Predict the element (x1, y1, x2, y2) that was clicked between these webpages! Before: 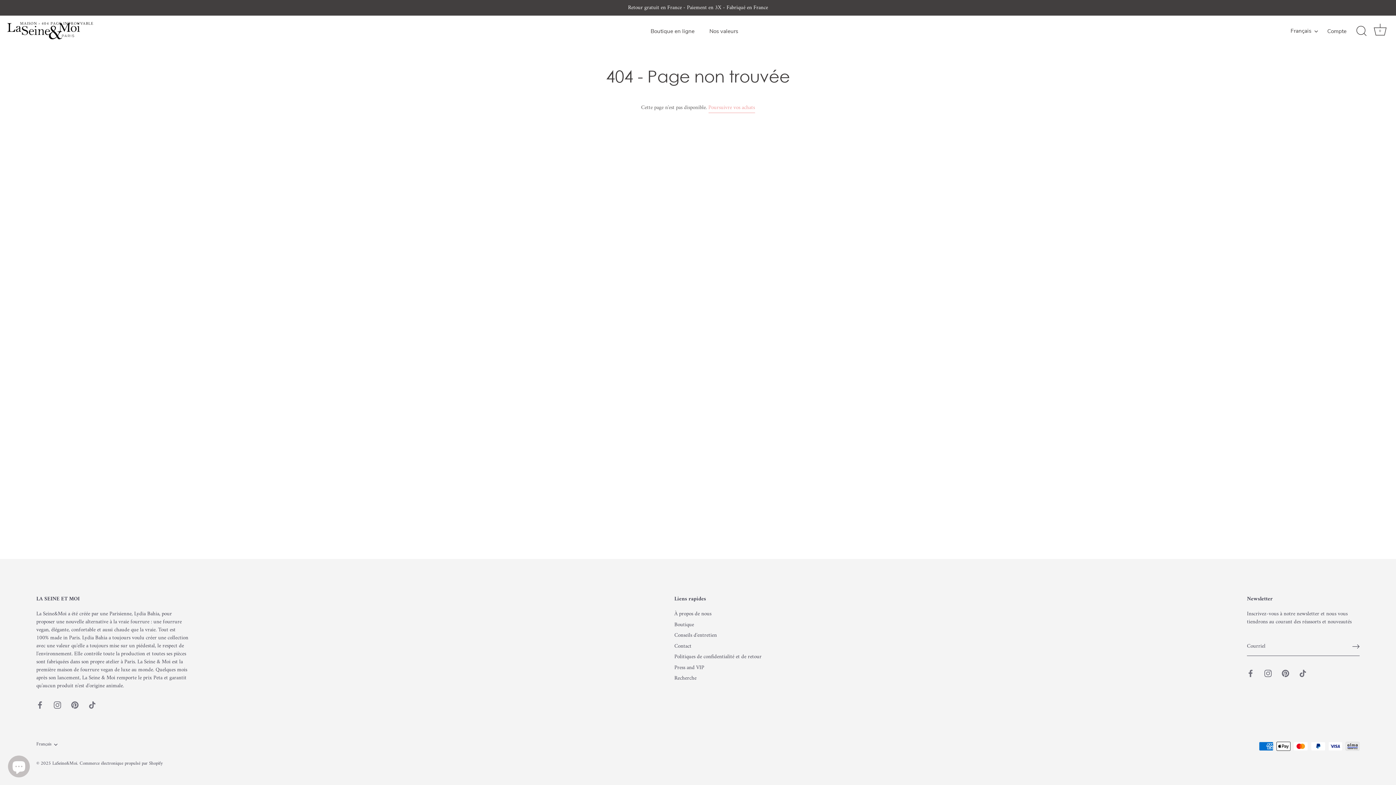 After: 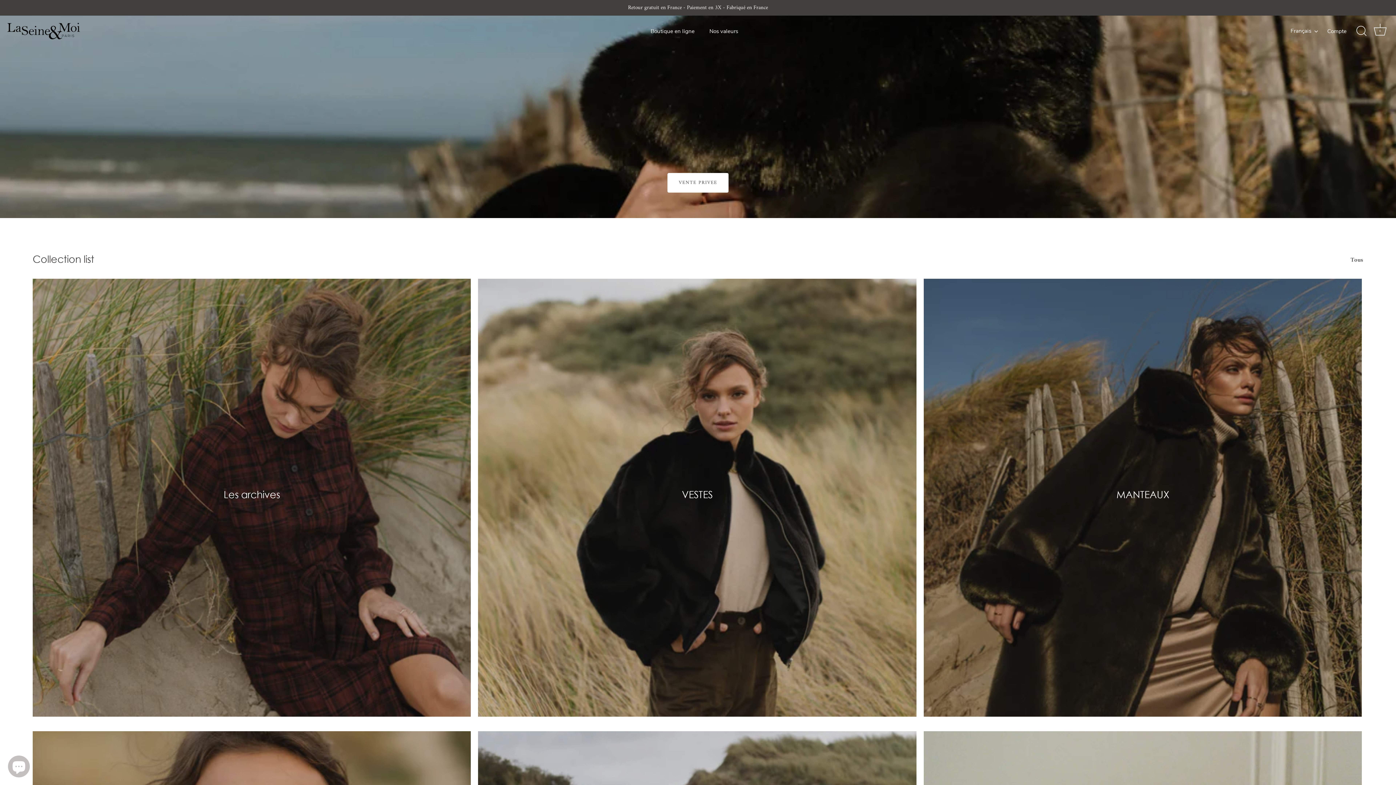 Action: bbox: (7, 22, 105, 39)